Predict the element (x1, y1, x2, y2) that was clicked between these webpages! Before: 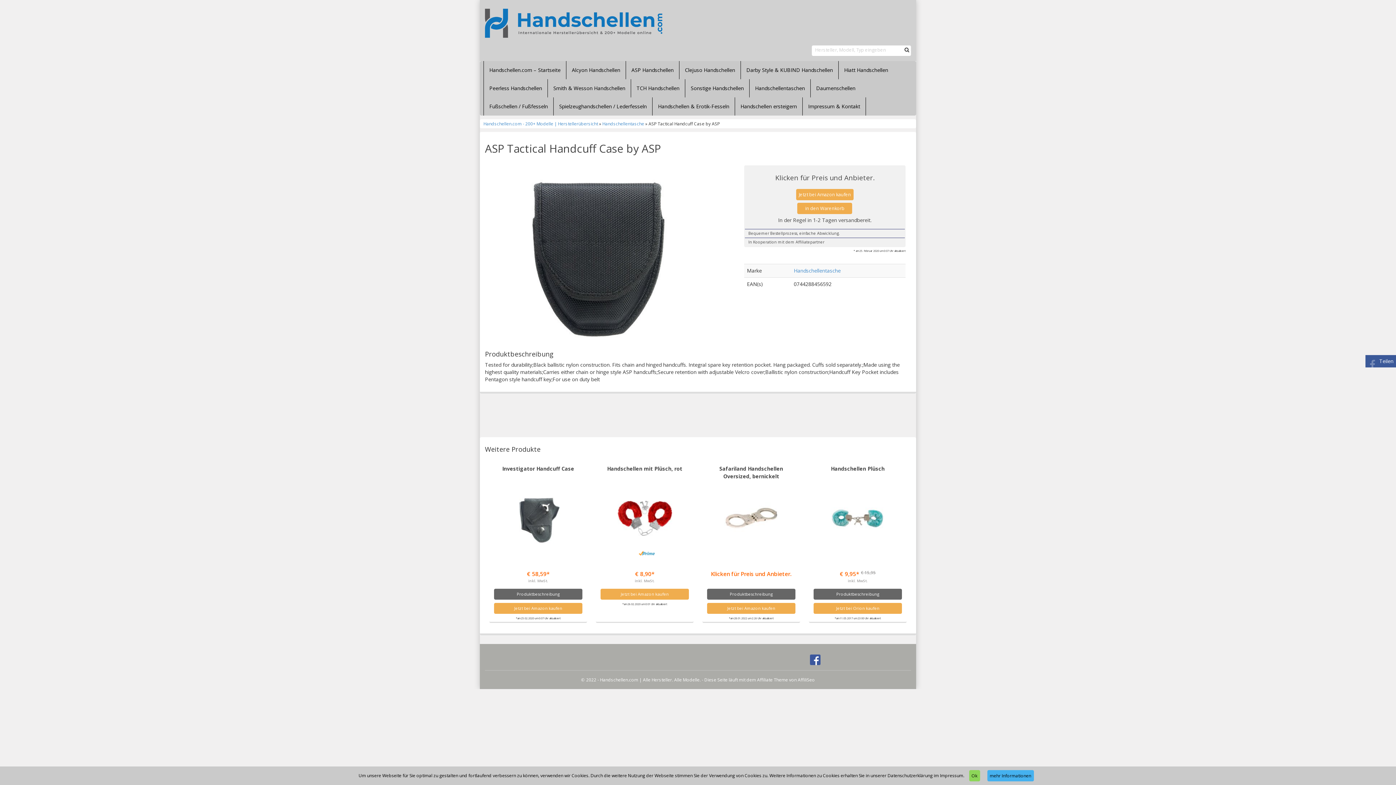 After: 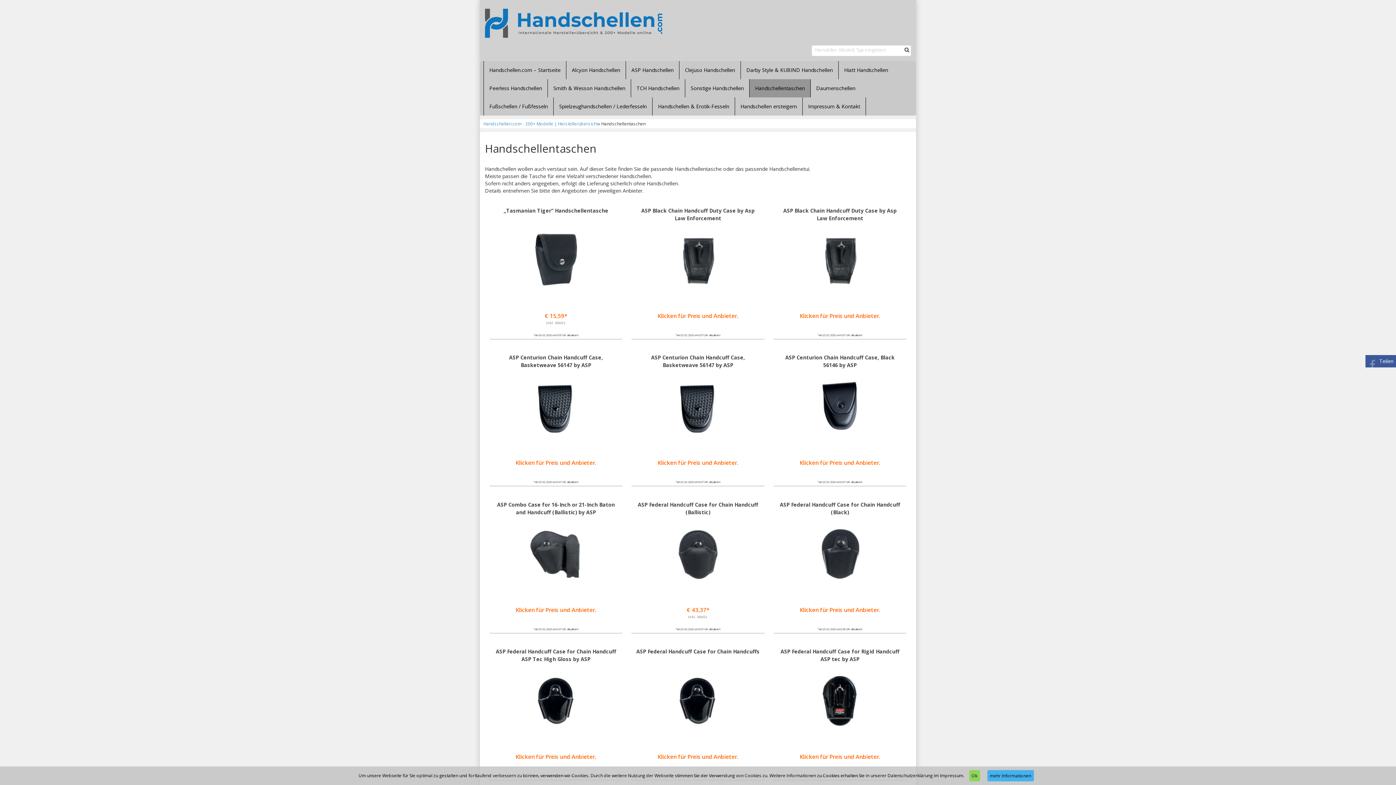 Action: label: Handschellentaschen bbox: (749, 79, 810, 97)